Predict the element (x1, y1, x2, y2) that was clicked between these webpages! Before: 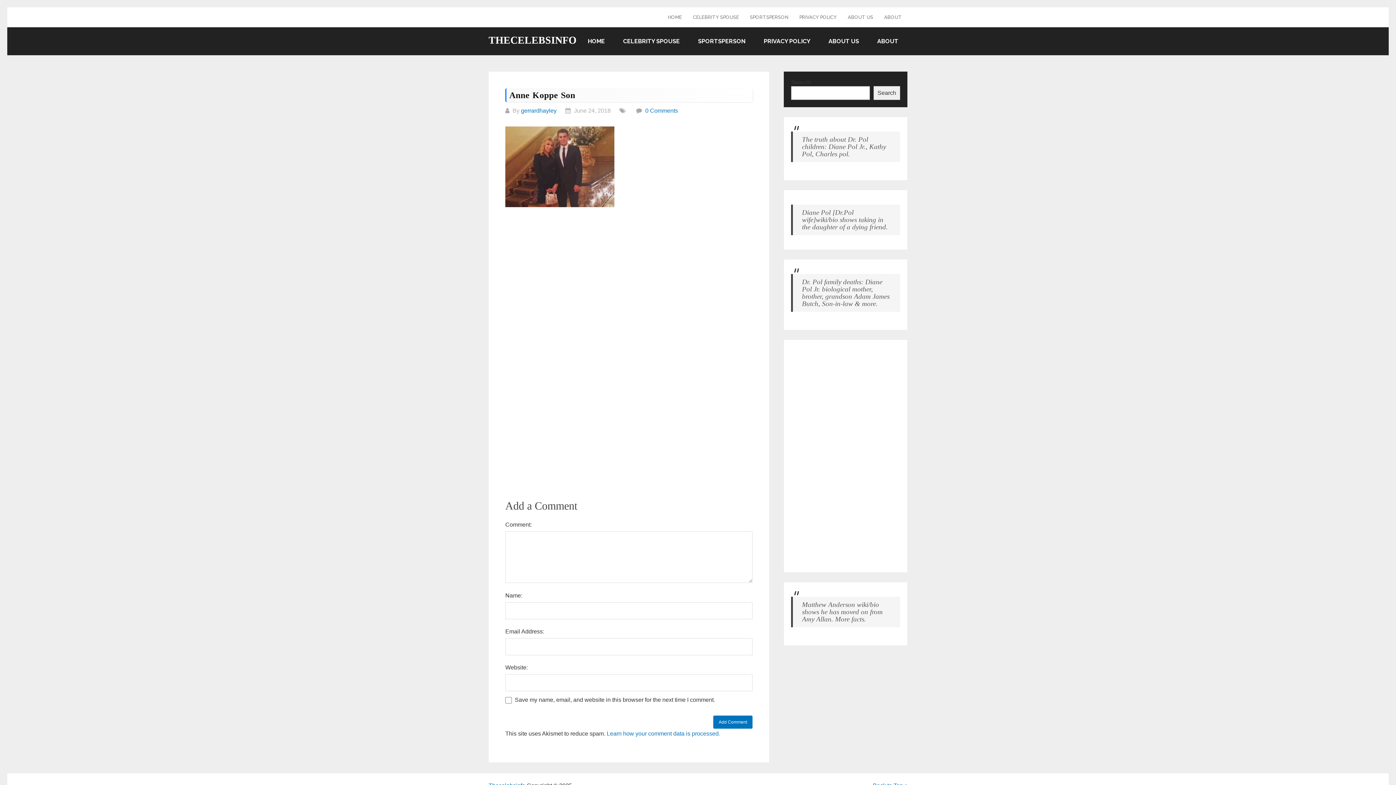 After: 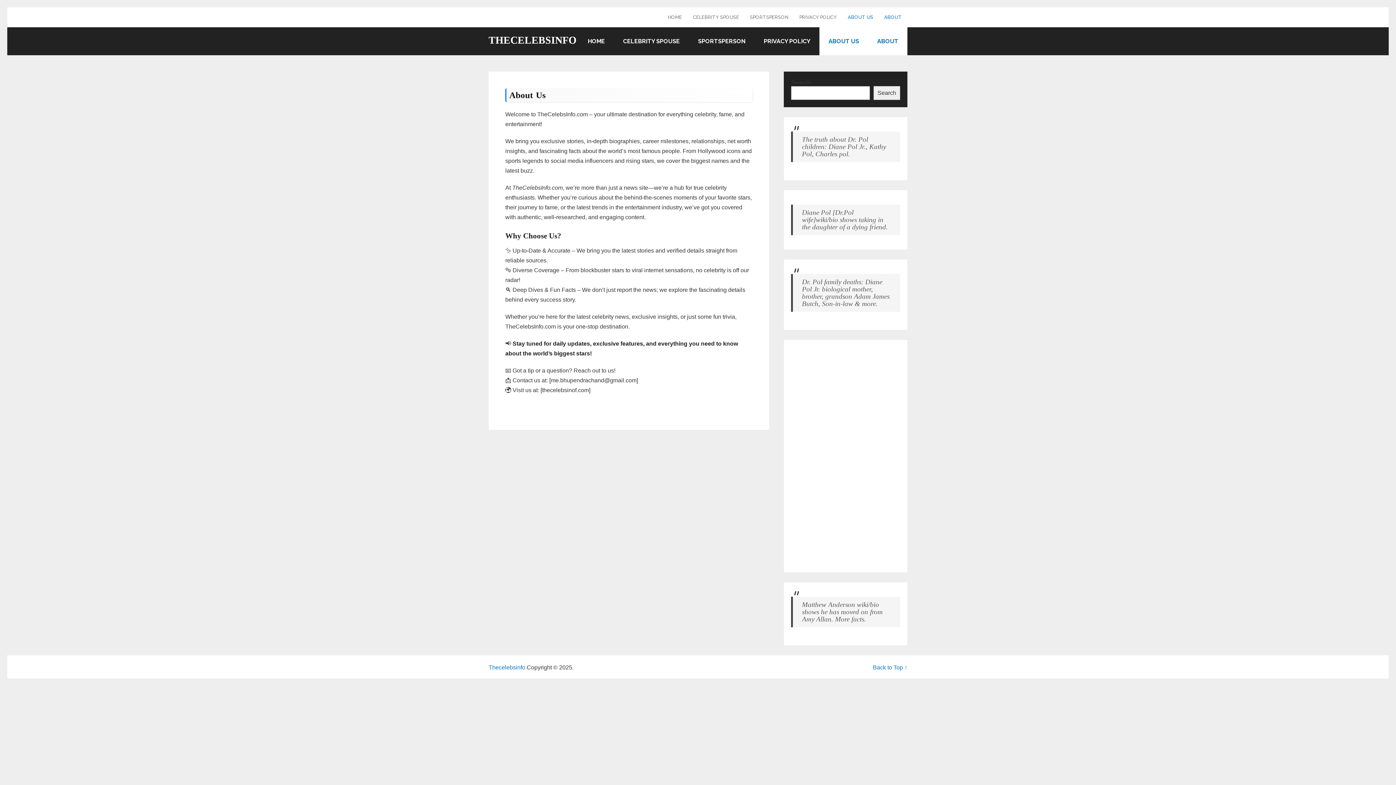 Action: bbox: (878, 7, 907, 27) label: ABOUT